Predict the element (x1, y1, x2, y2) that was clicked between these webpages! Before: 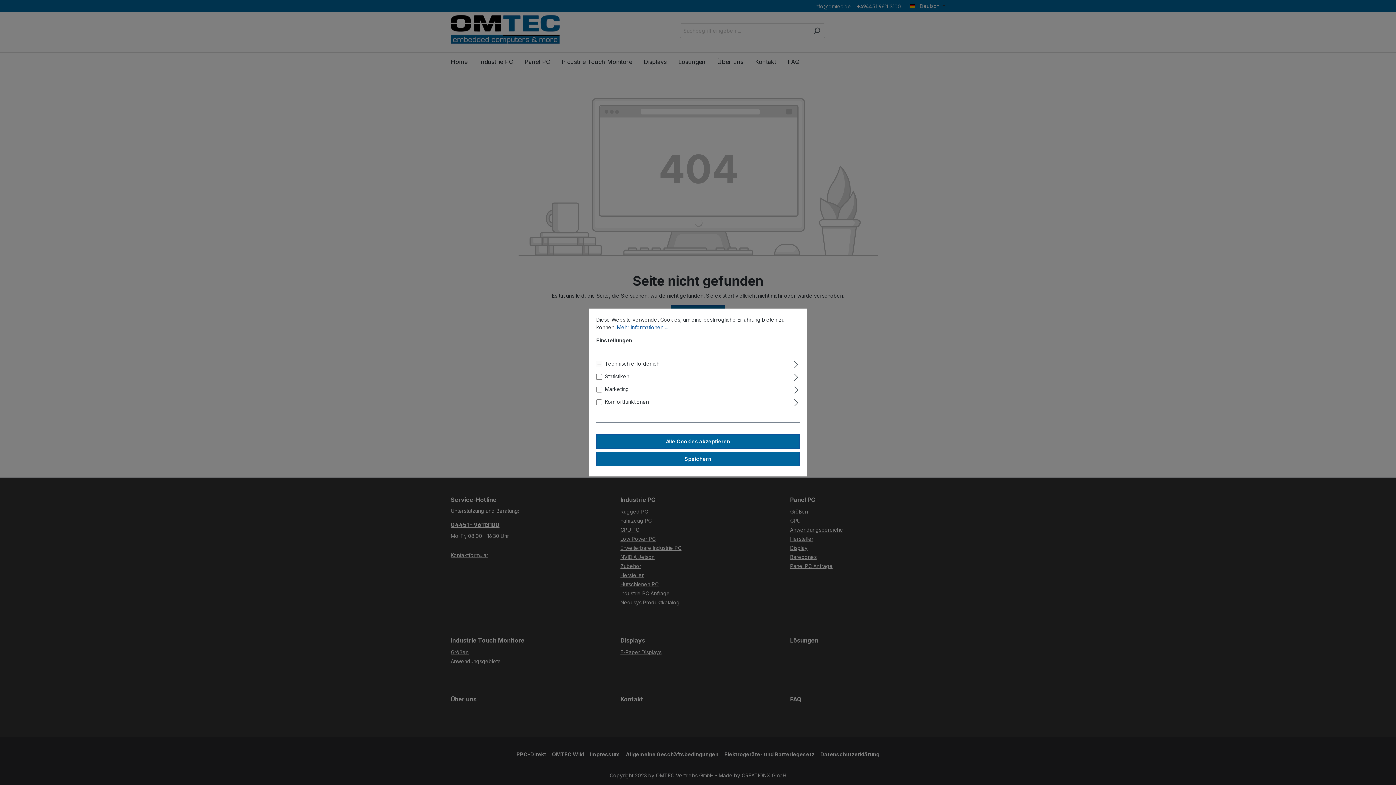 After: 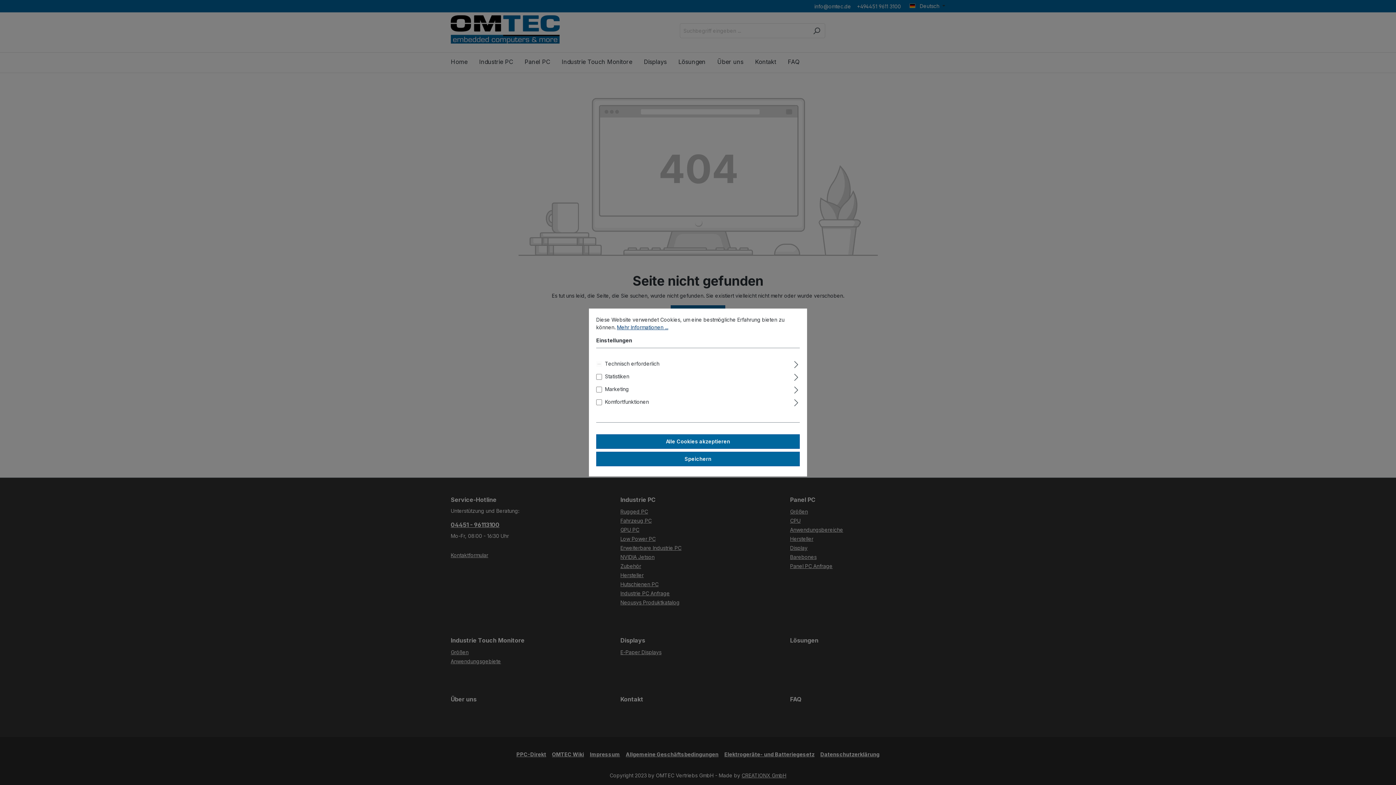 Action: bbox: (617, 324, 668, 330) label: Mehr Informationen ...